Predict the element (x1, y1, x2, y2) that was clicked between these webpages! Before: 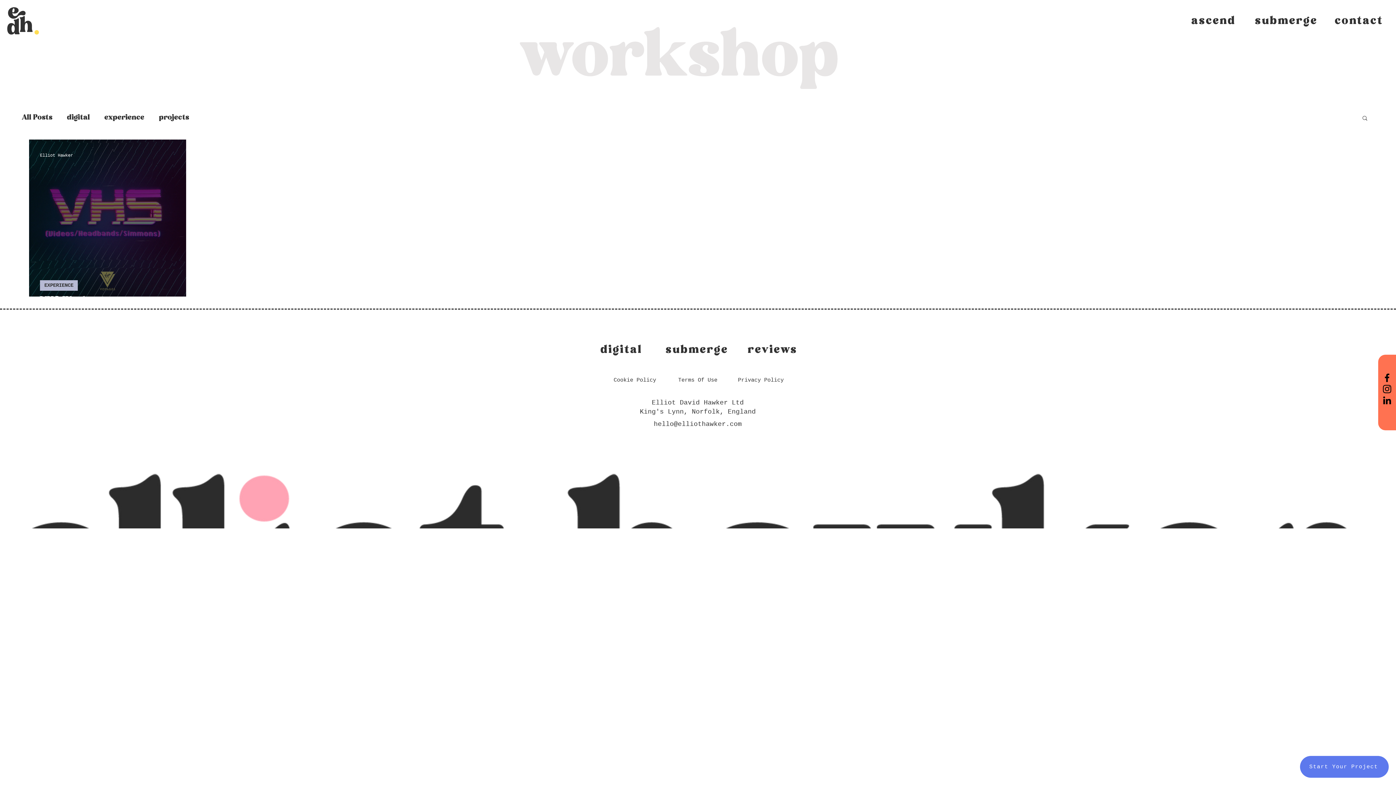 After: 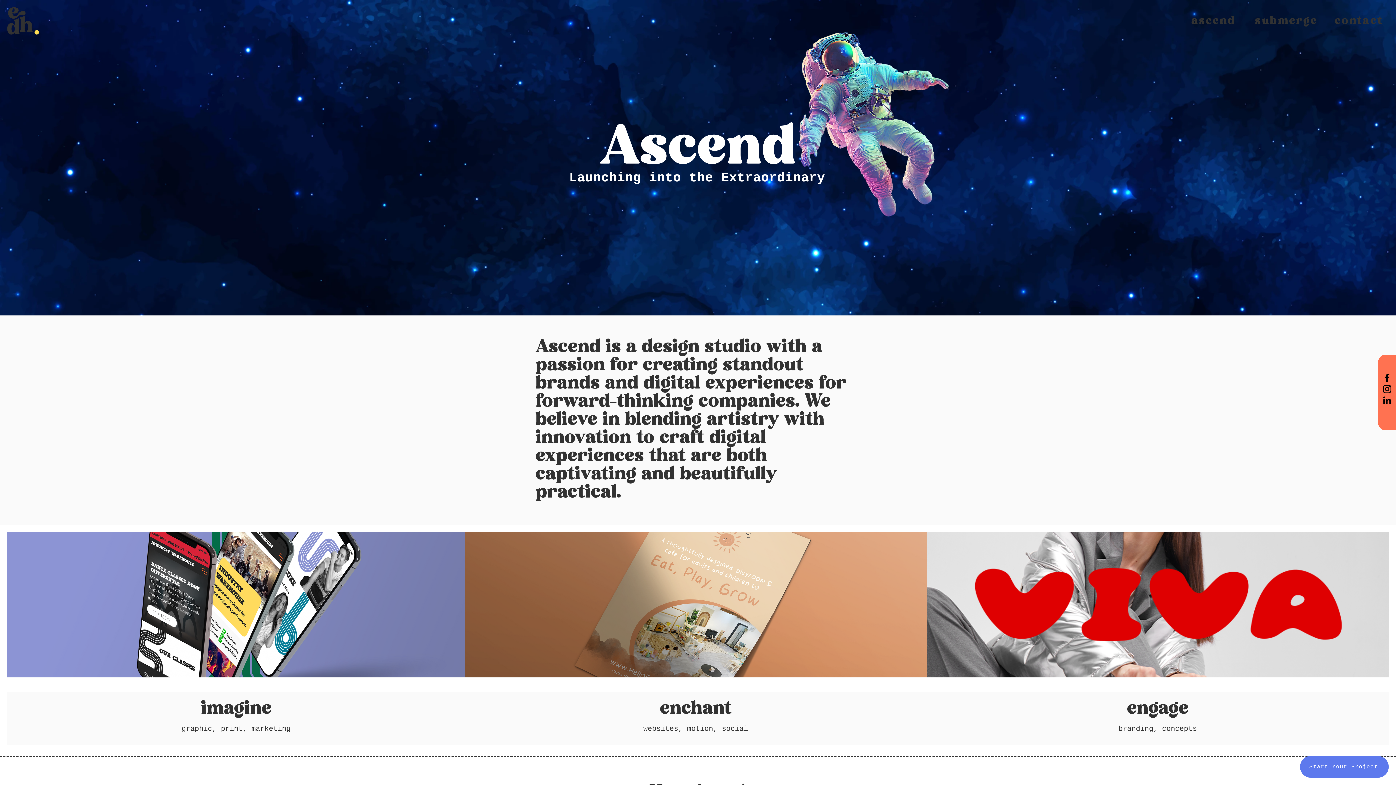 Action: bbox: (1178, 13, 1250, 28) label: ascend